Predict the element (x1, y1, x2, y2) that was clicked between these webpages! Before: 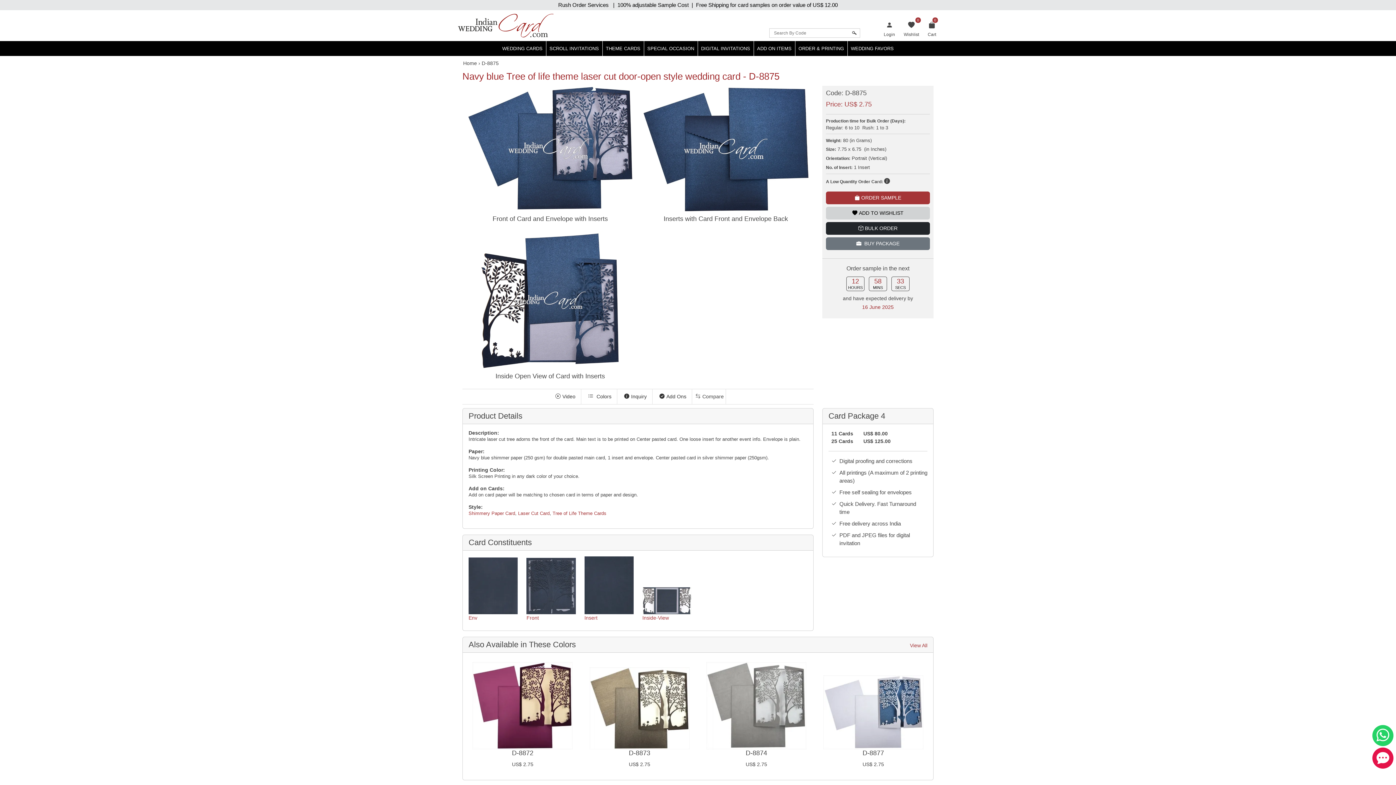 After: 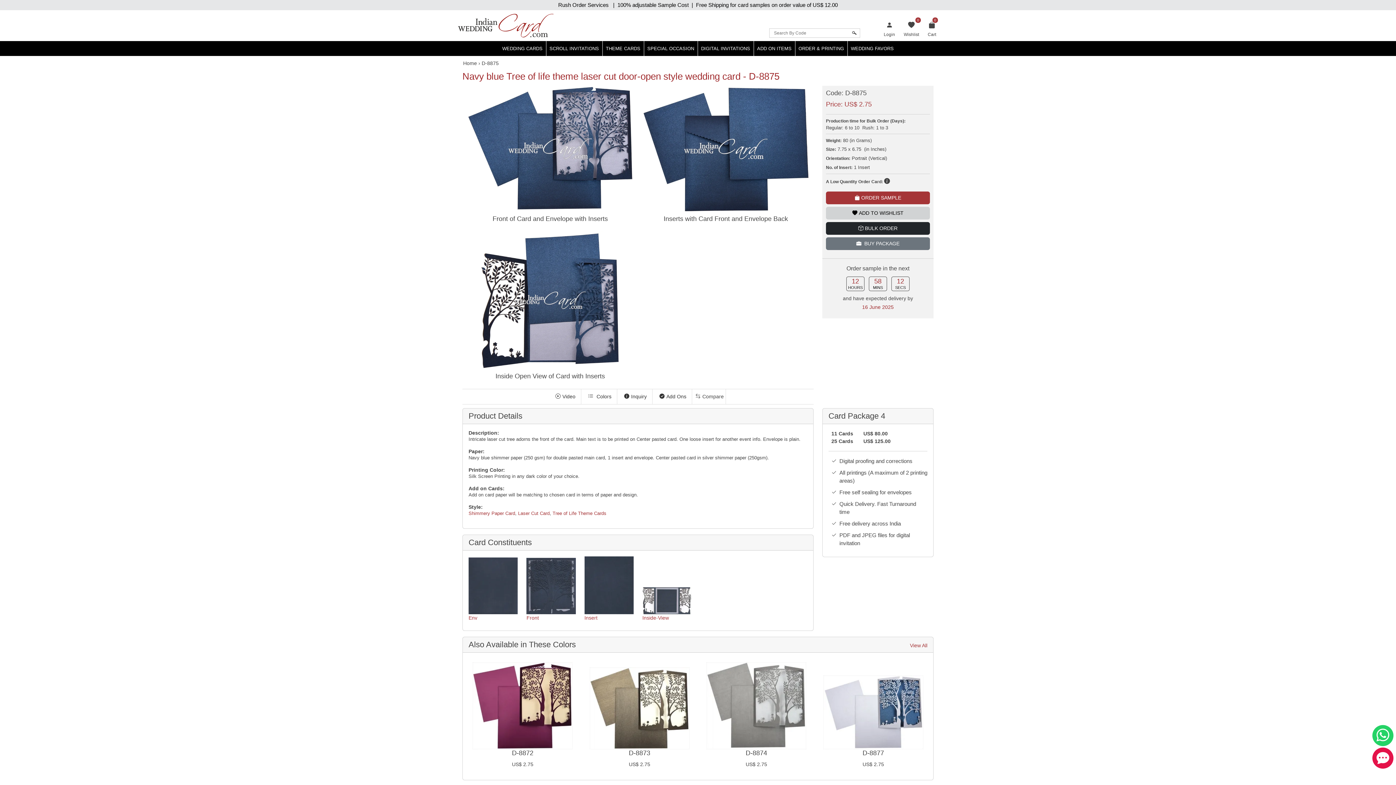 Action: bbox: (1372, 725, 1393, 746)